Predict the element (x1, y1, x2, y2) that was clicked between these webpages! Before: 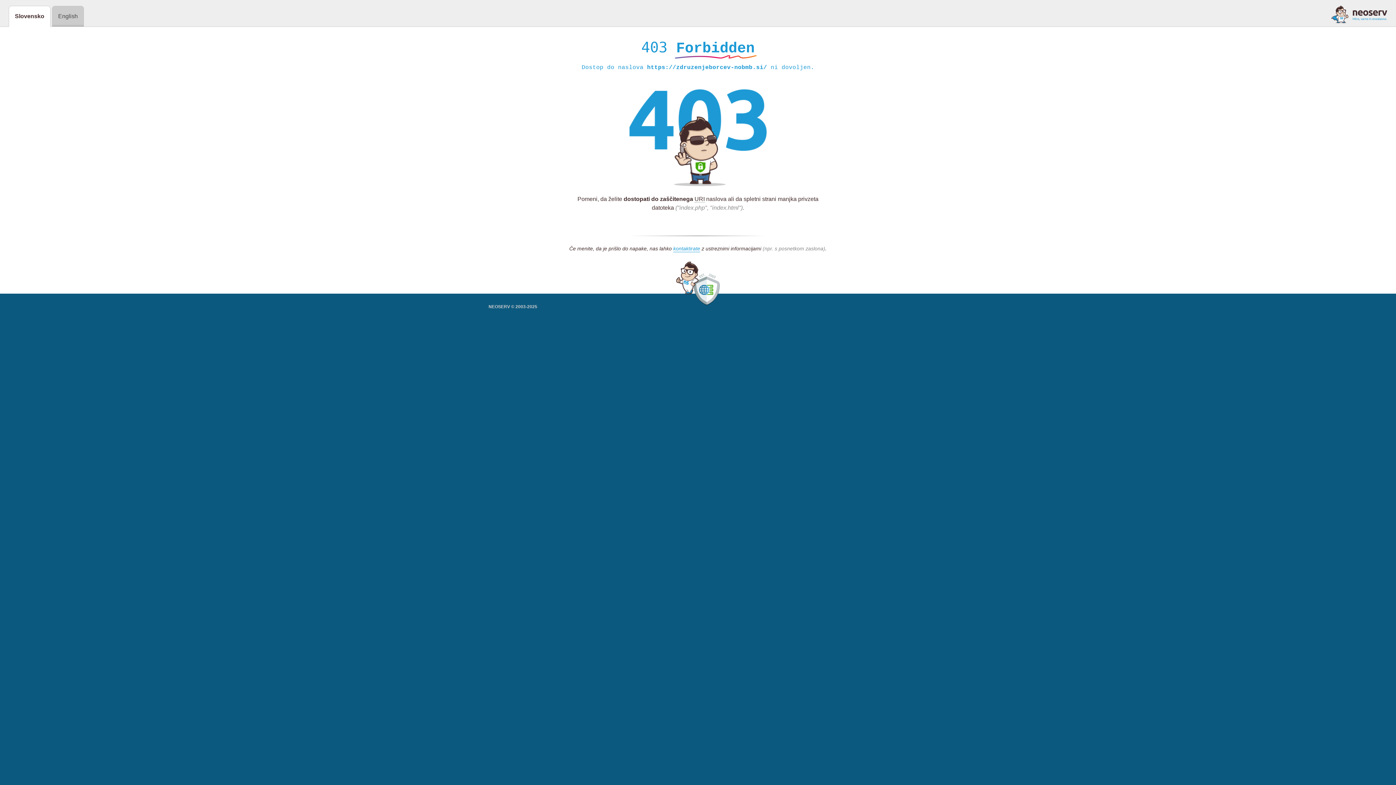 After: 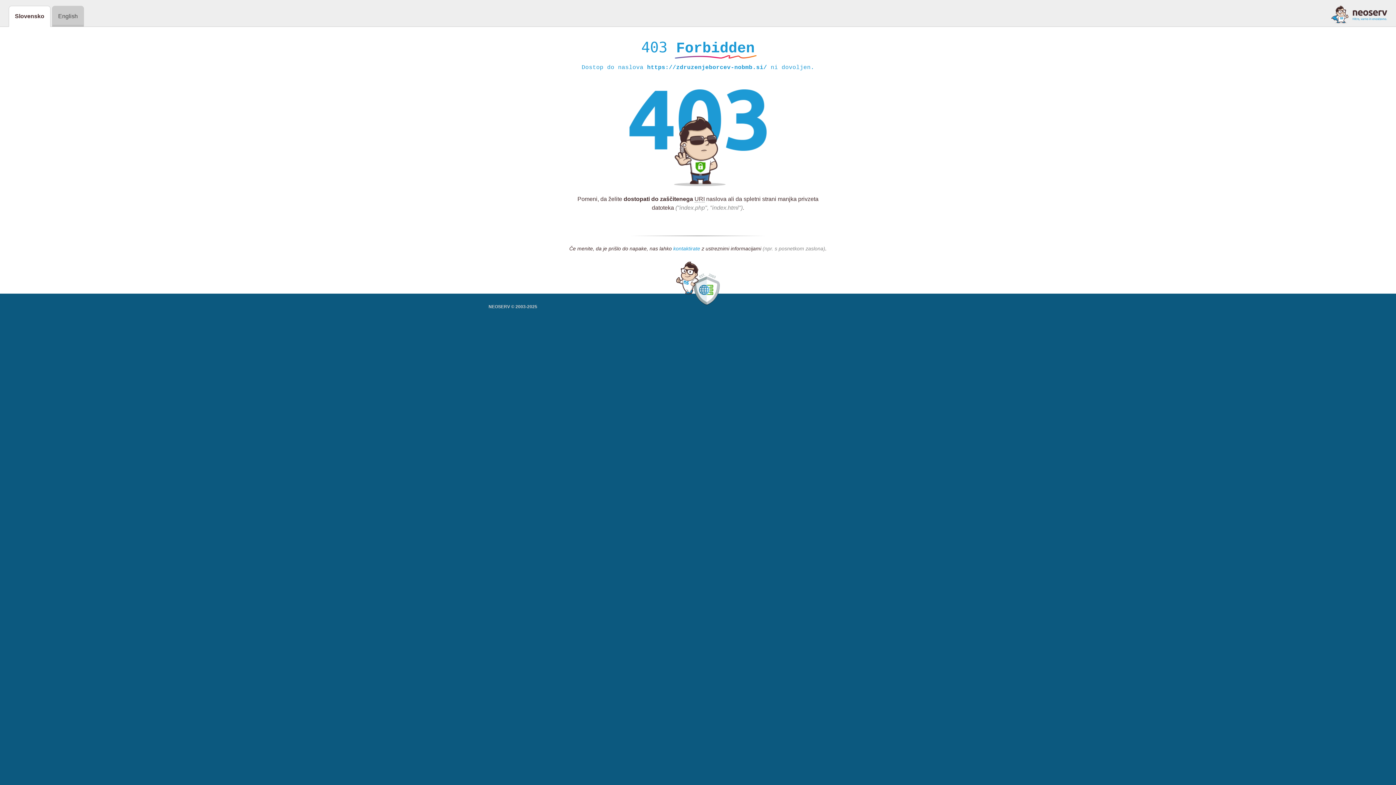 Action: bbox: (673, 245, 700, 252) label: kontaktirate